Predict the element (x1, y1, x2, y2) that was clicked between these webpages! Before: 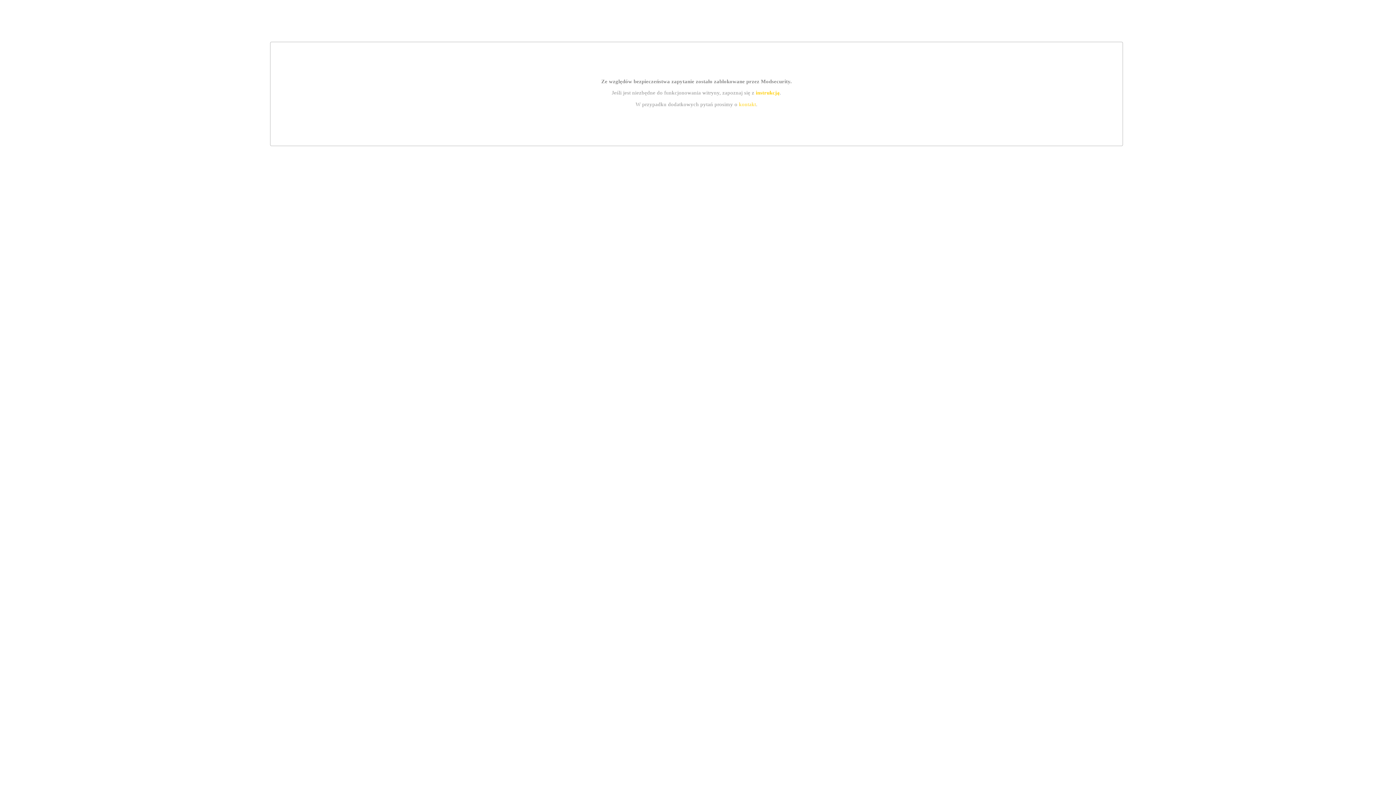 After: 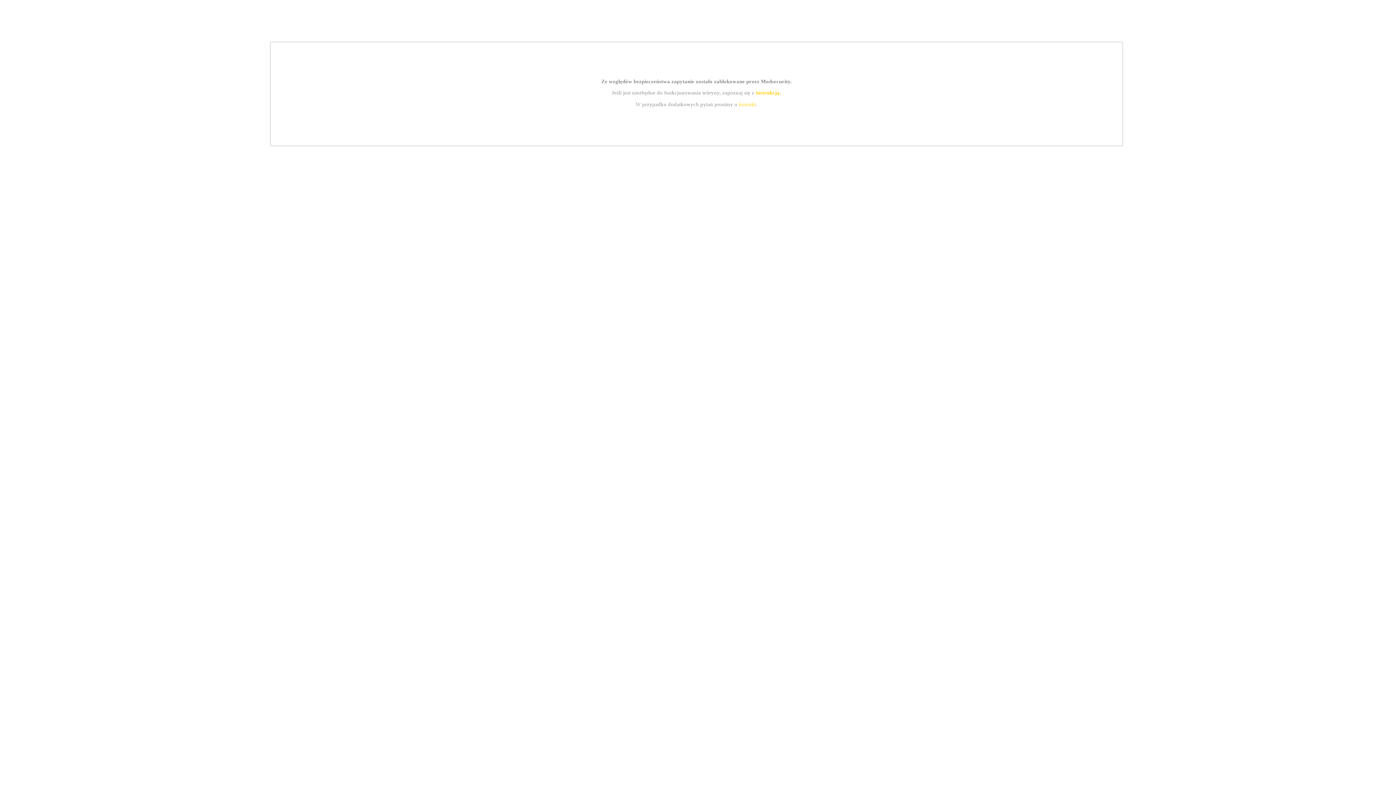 Action: bbox: (739, 101, 756, 107) label: kontakt